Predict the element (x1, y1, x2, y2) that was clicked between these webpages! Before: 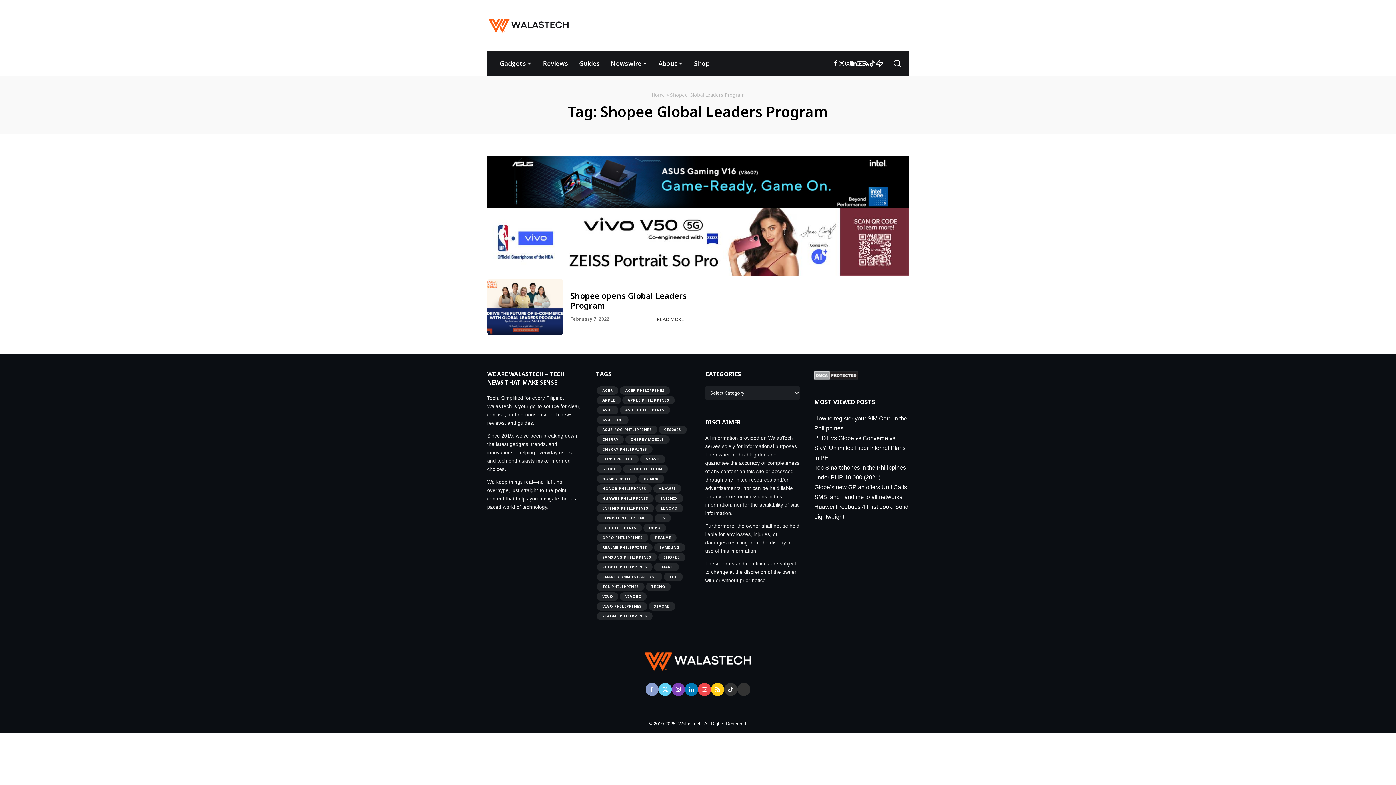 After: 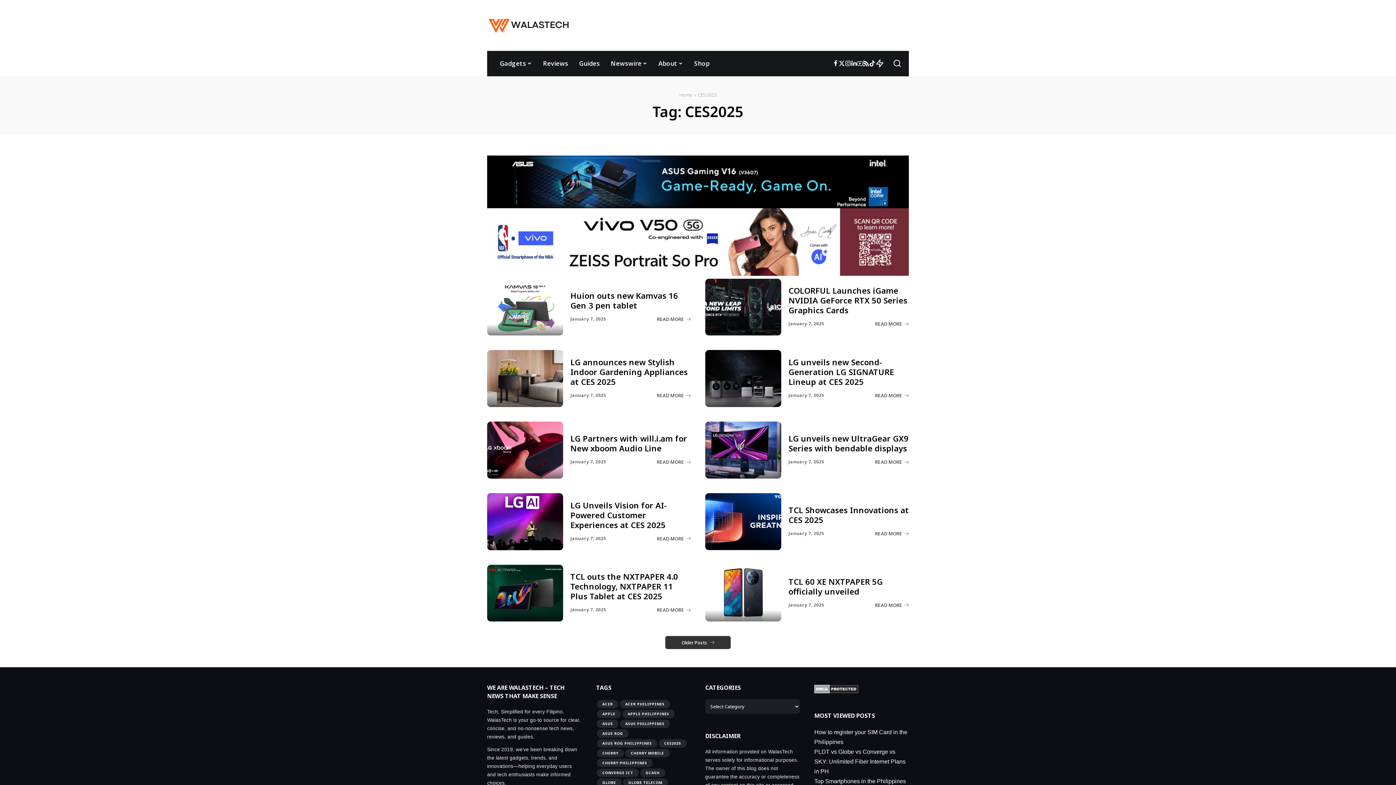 Action: bbox: (658, 425, 686, 434) label: CES2025